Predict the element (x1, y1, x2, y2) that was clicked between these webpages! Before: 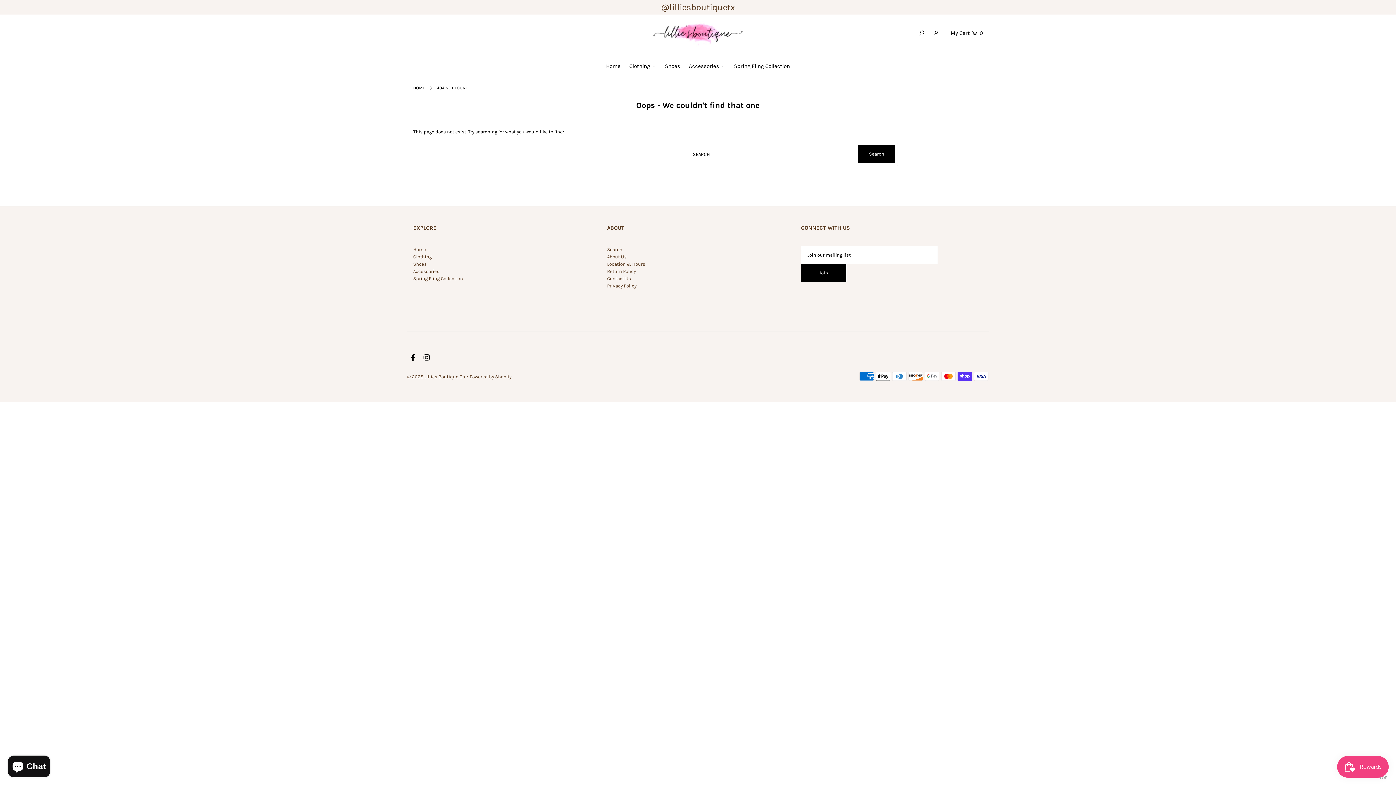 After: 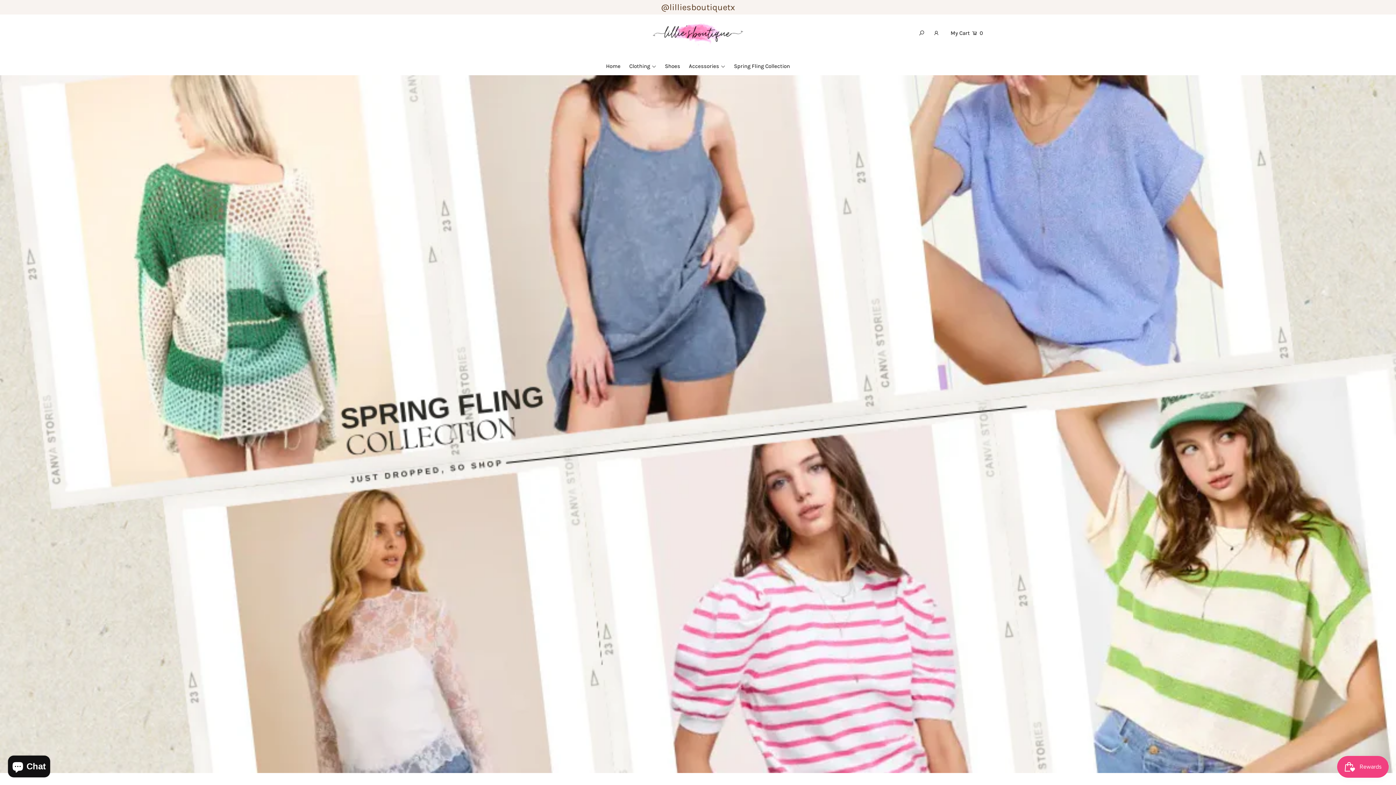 Action: bbox: (652, 27, 743, 36)